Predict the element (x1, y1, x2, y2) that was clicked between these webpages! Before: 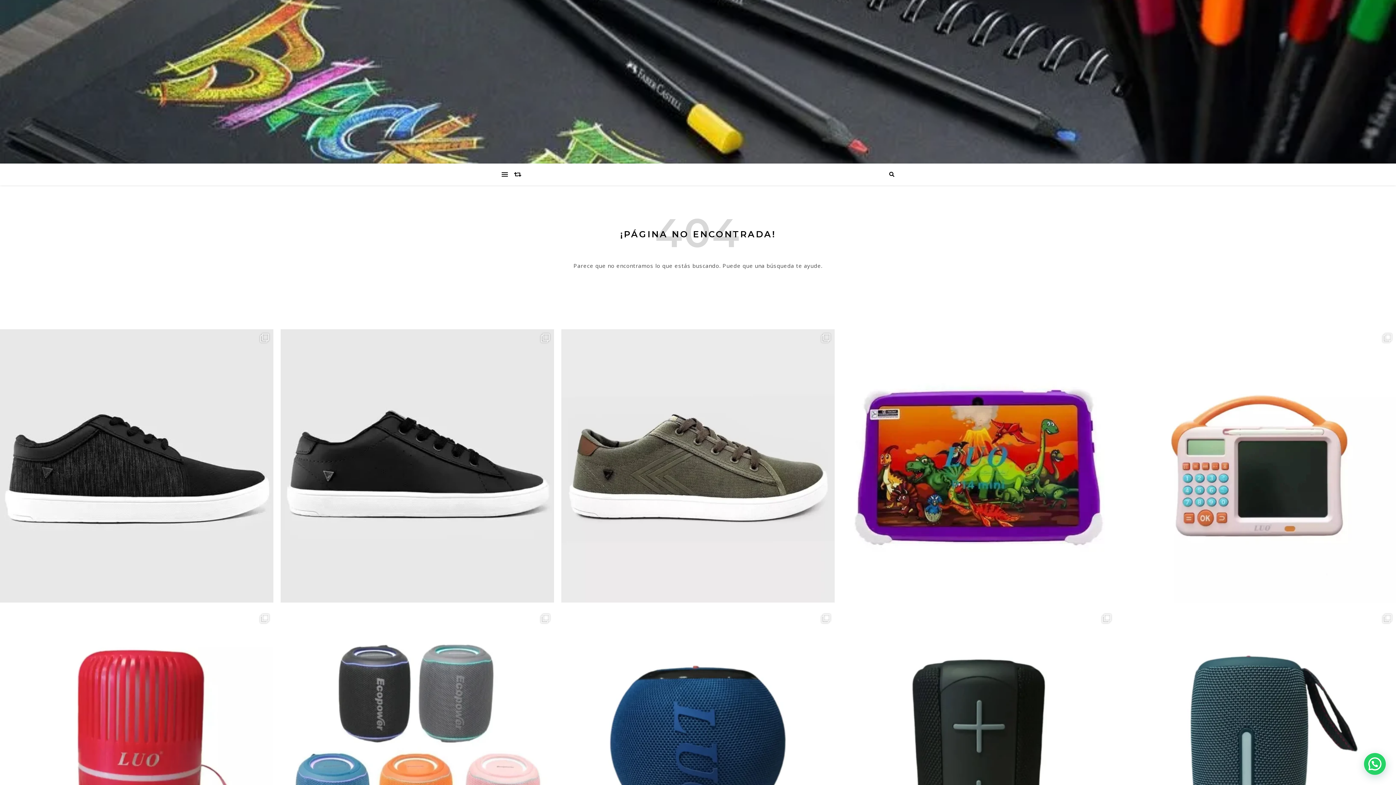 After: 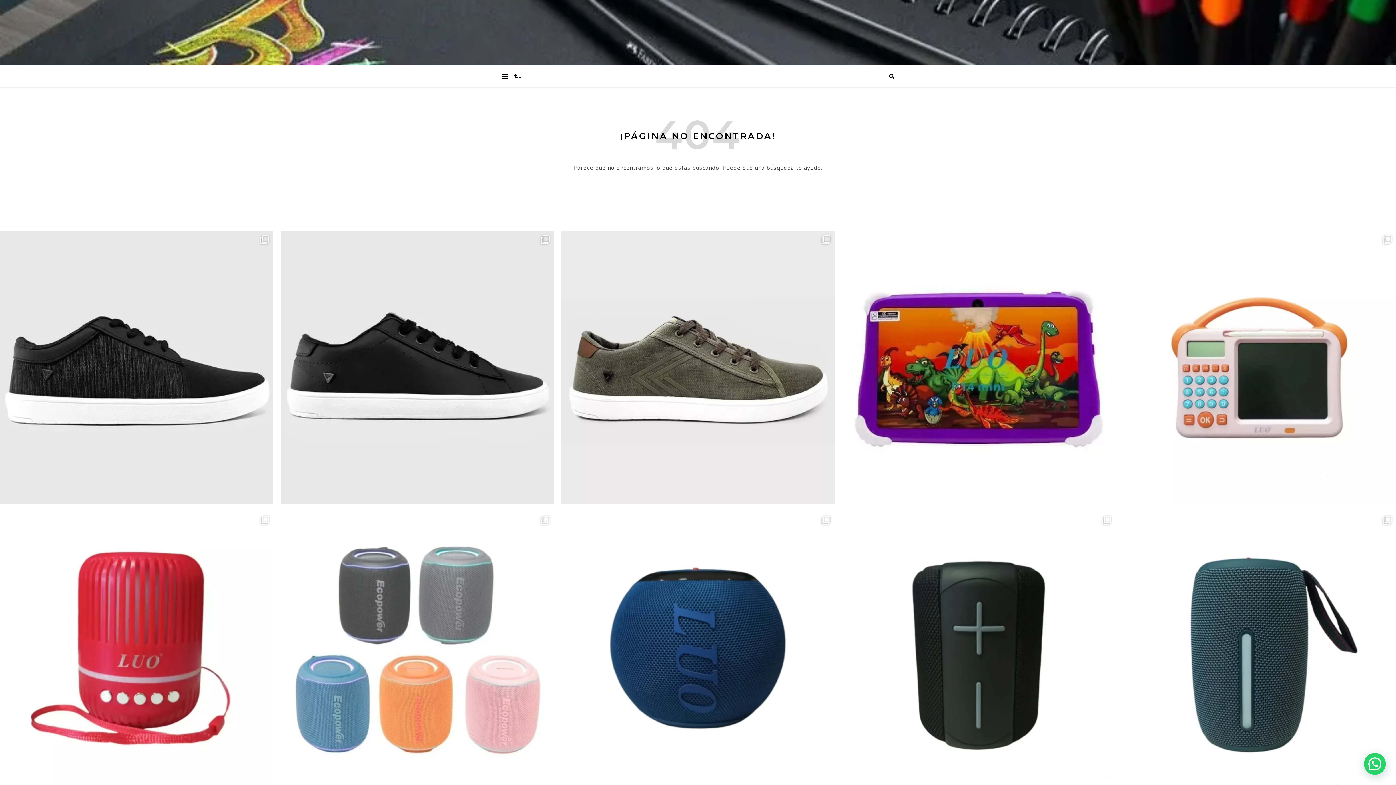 Action: bbox: (280, 610, 554, 883) label: Parlante Portátil Bluetooth Inalámbrico Luces Au